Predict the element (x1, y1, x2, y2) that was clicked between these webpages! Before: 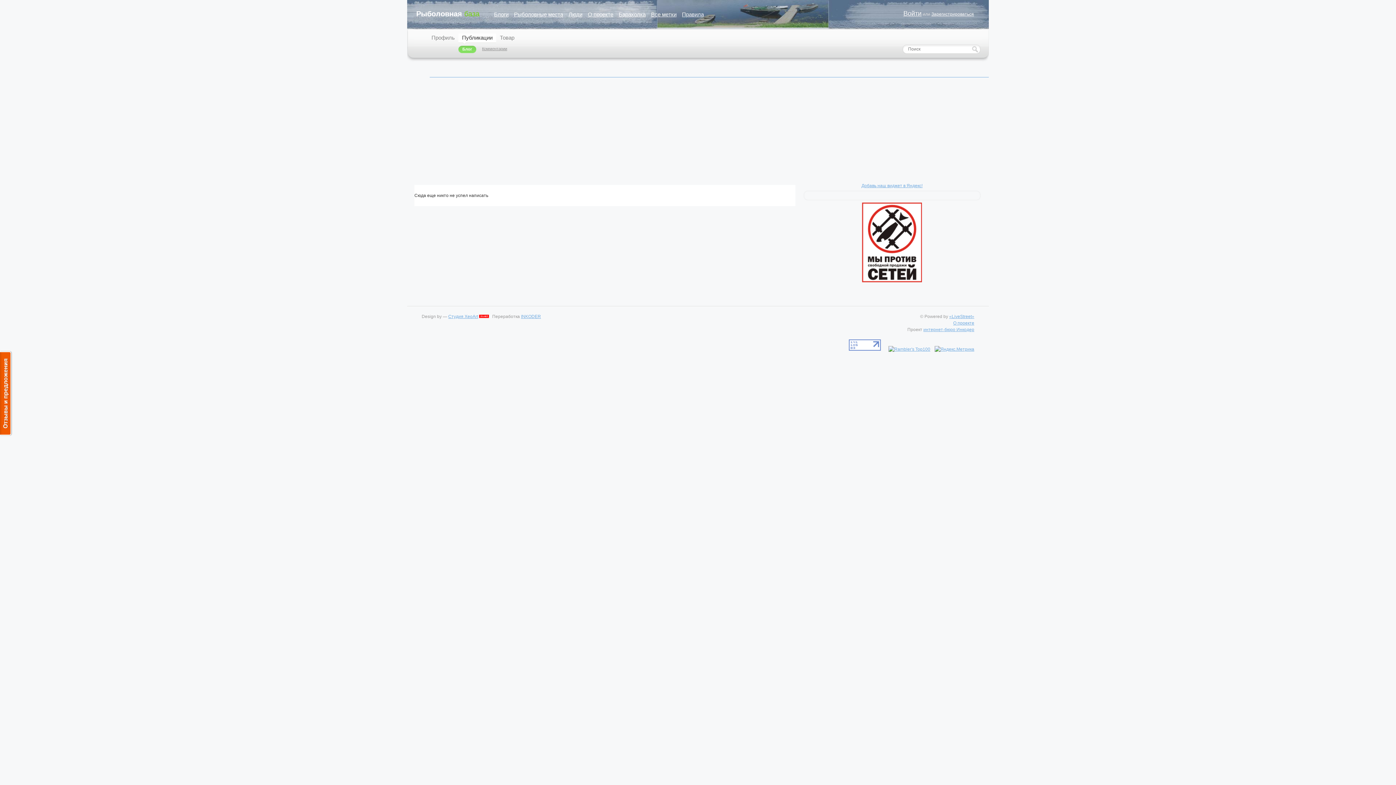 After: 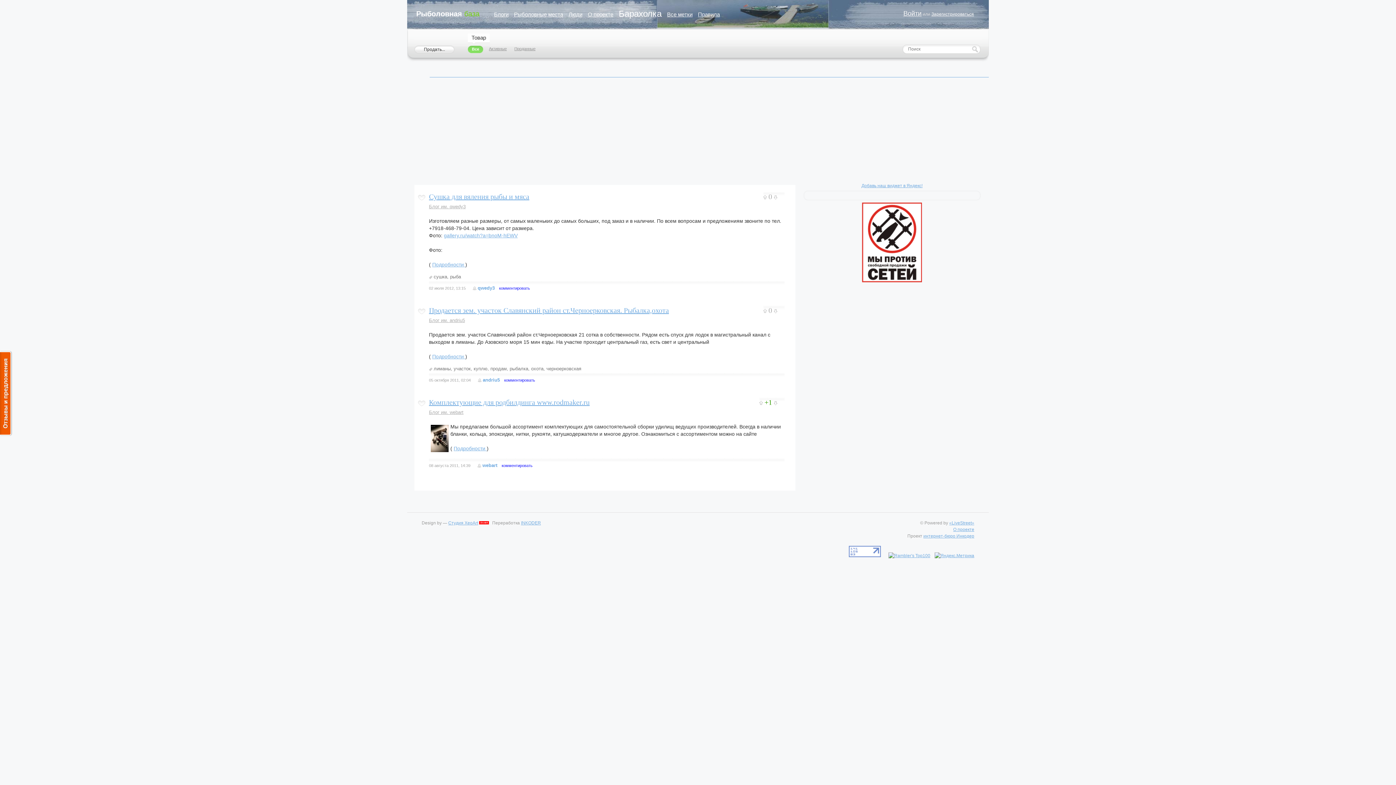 Action: label: Барахолка bbox: (618, 11, 645, 17)